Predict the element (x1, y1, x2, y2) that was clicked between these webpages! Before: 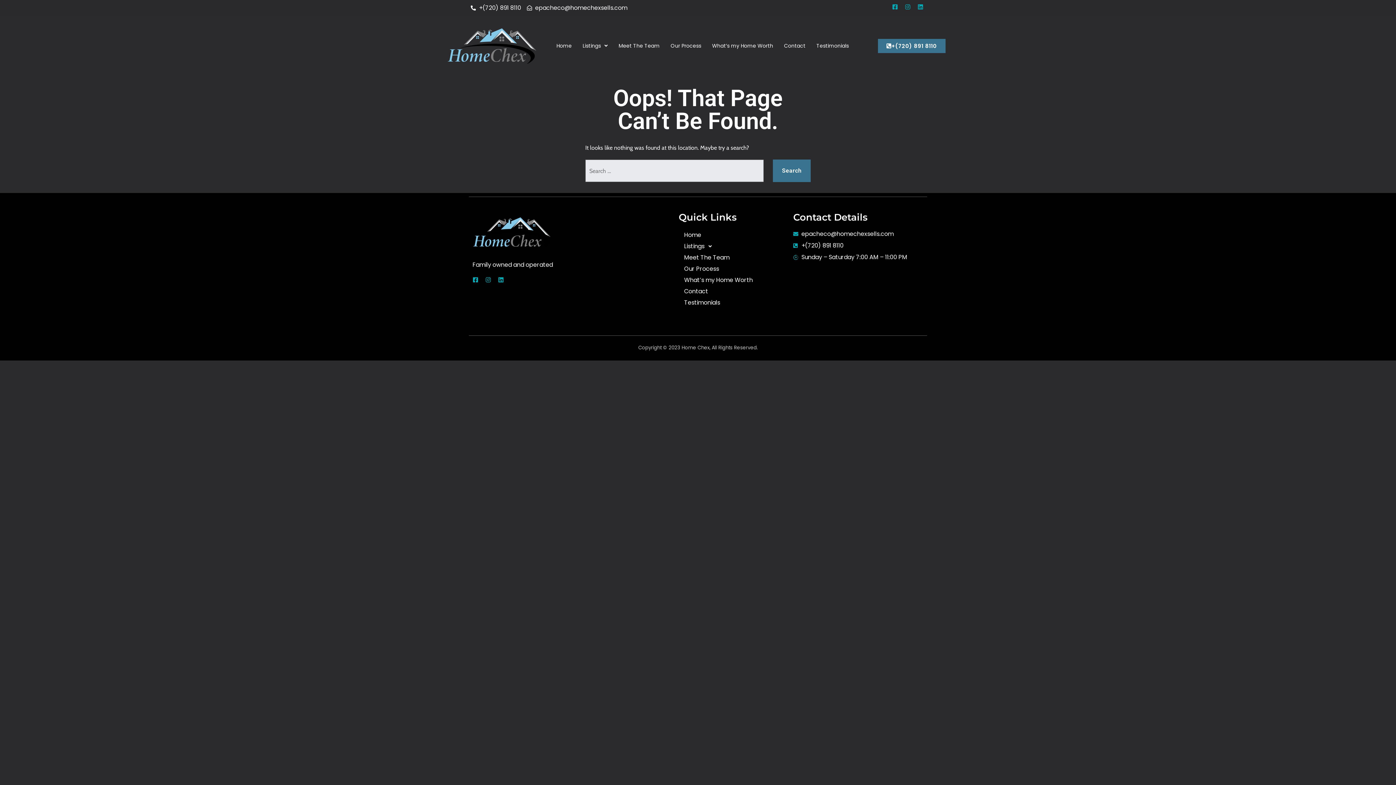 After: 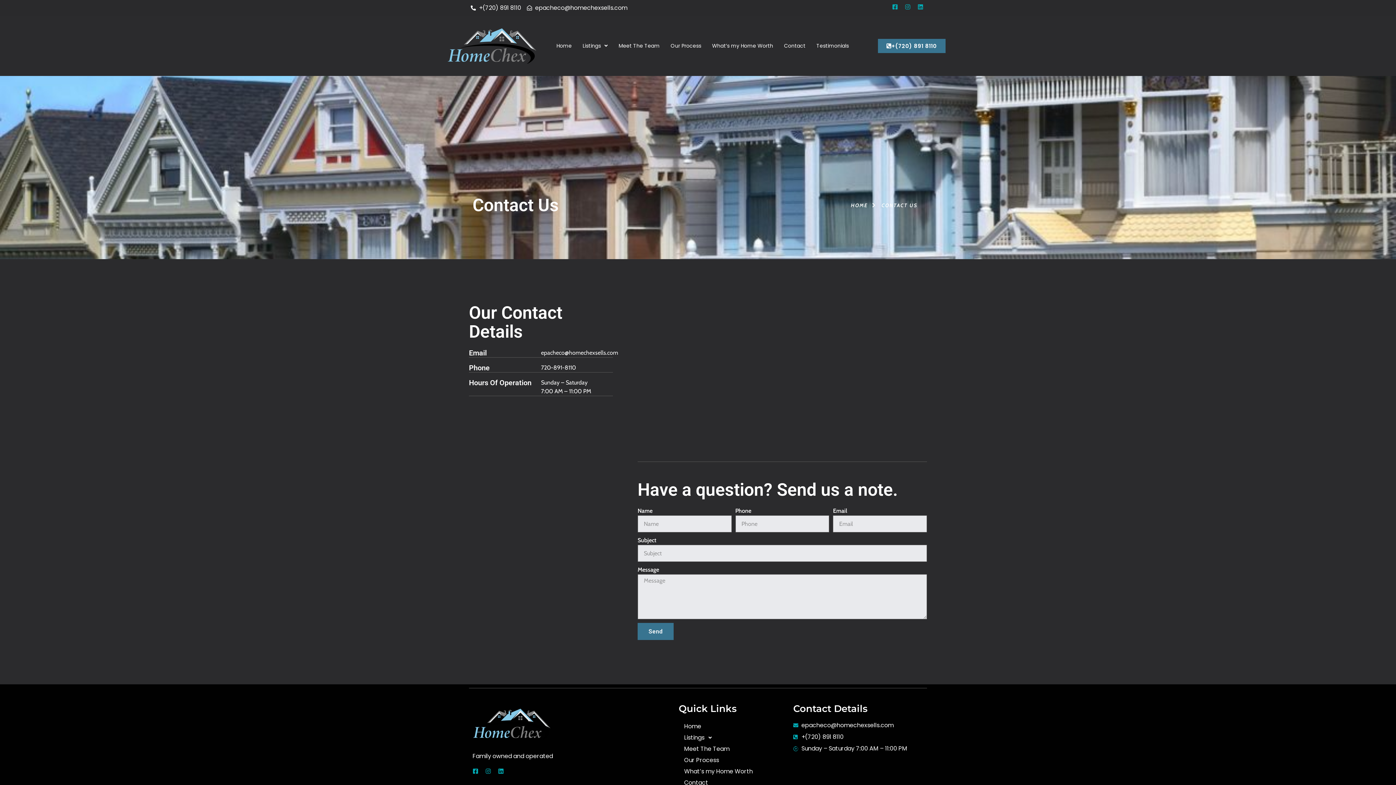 Action: label: Contact bbox: (678, 286, 786, 297)